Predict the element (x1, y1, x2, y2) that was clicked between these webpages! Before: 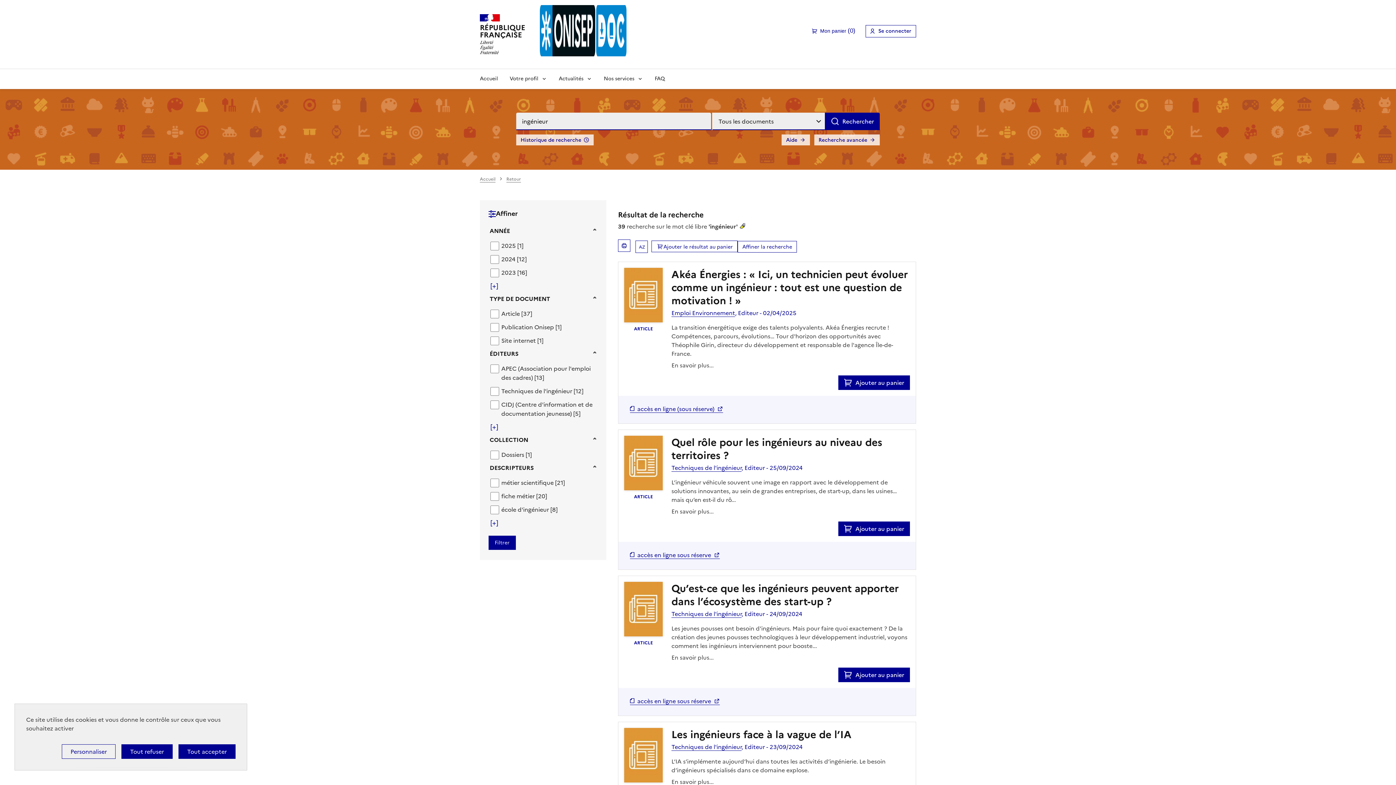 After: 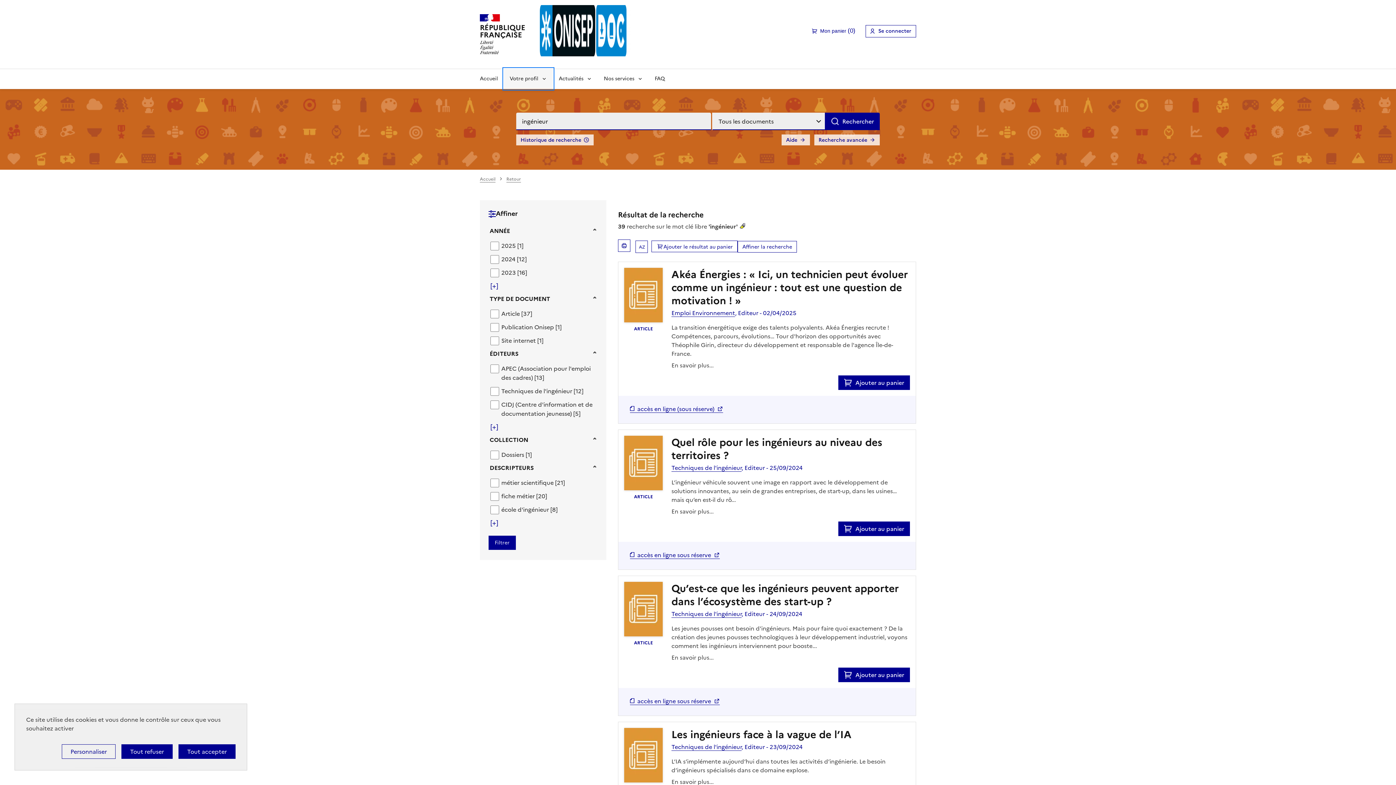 Action: label: Voir les sous-rubriques de Votre profil bbox: (504, 68, 553, 88)